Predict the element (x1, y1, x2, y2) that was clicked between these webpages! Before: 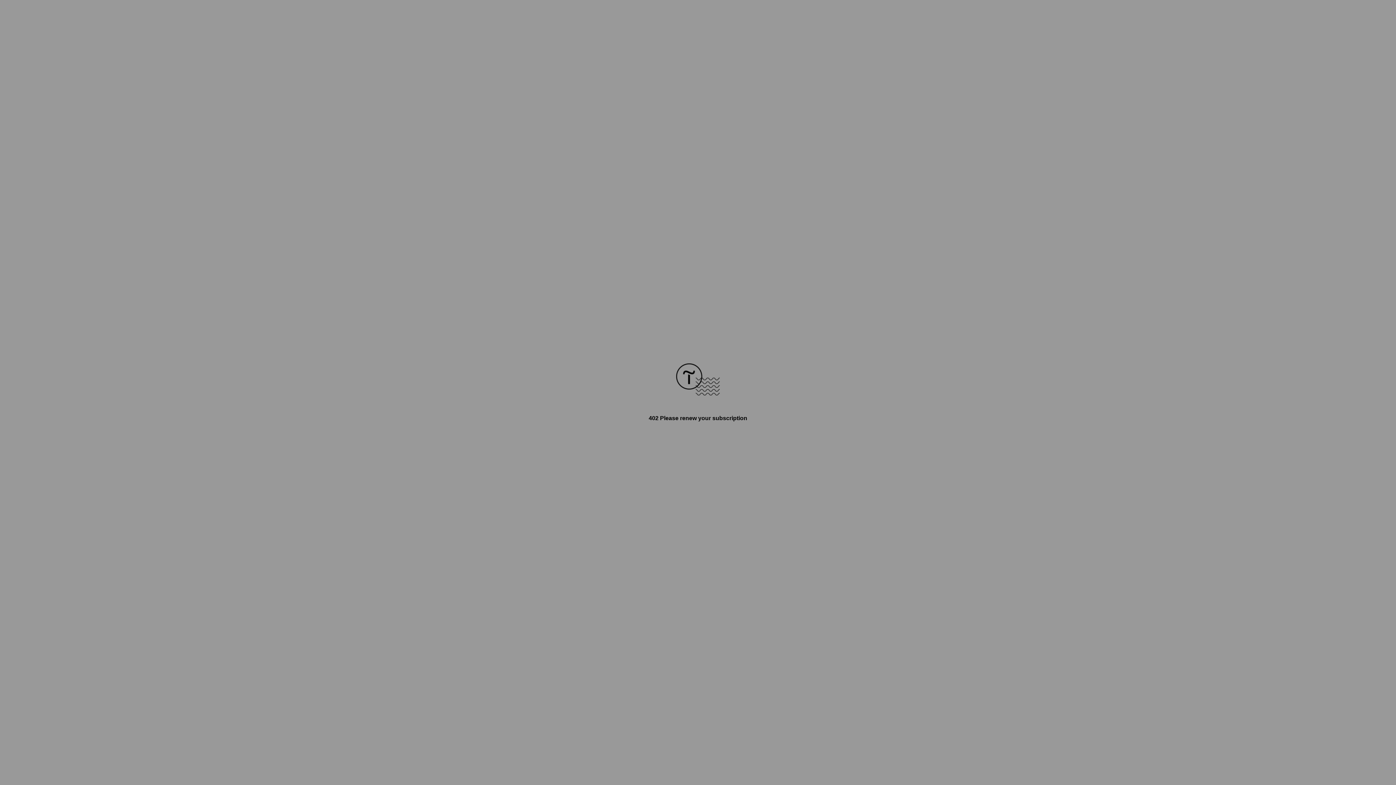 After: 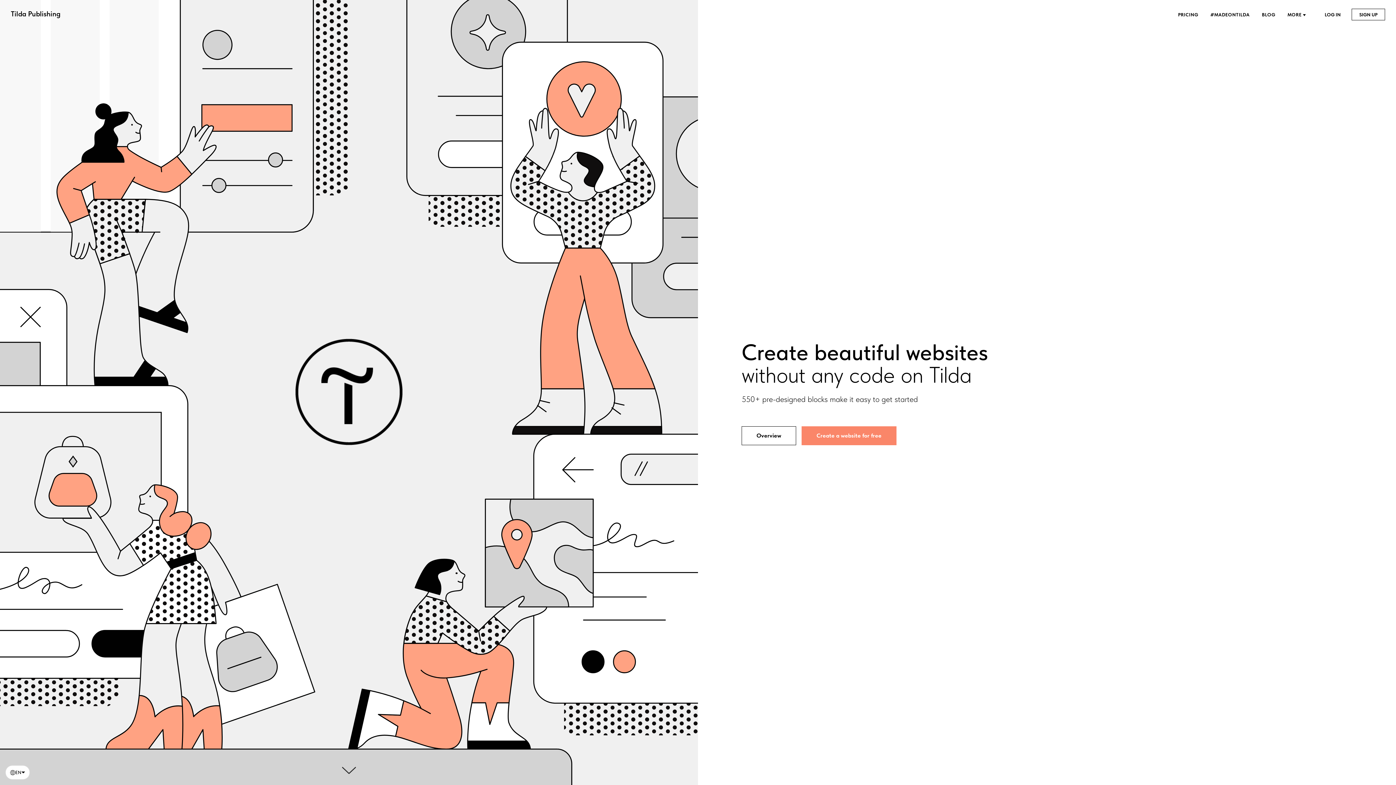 Action: bbox: (676, 390, 720, 396)